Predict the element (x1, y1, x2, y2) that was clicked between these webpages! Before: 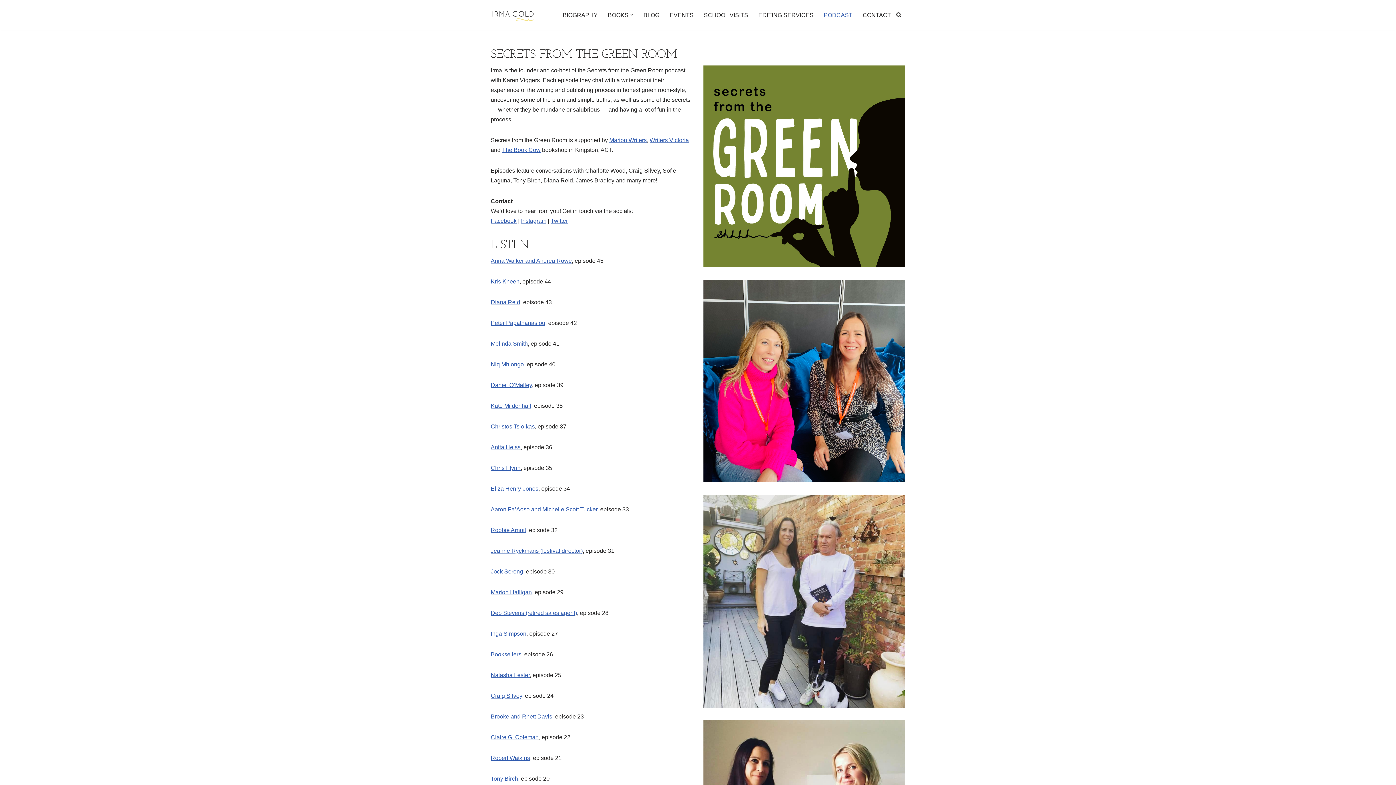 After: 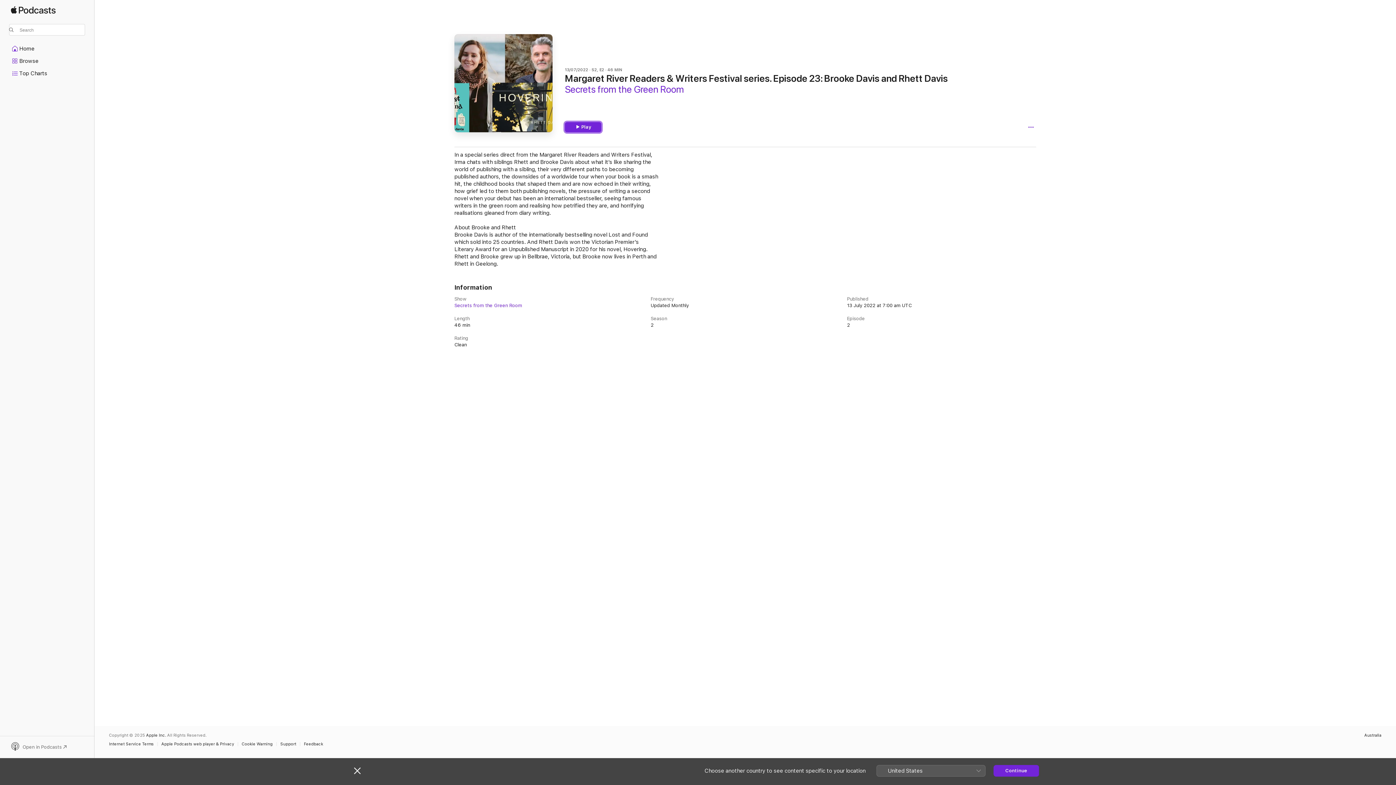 Action: label: Brooke and Rhett Davis bbox: (490, 713, 552, 719)